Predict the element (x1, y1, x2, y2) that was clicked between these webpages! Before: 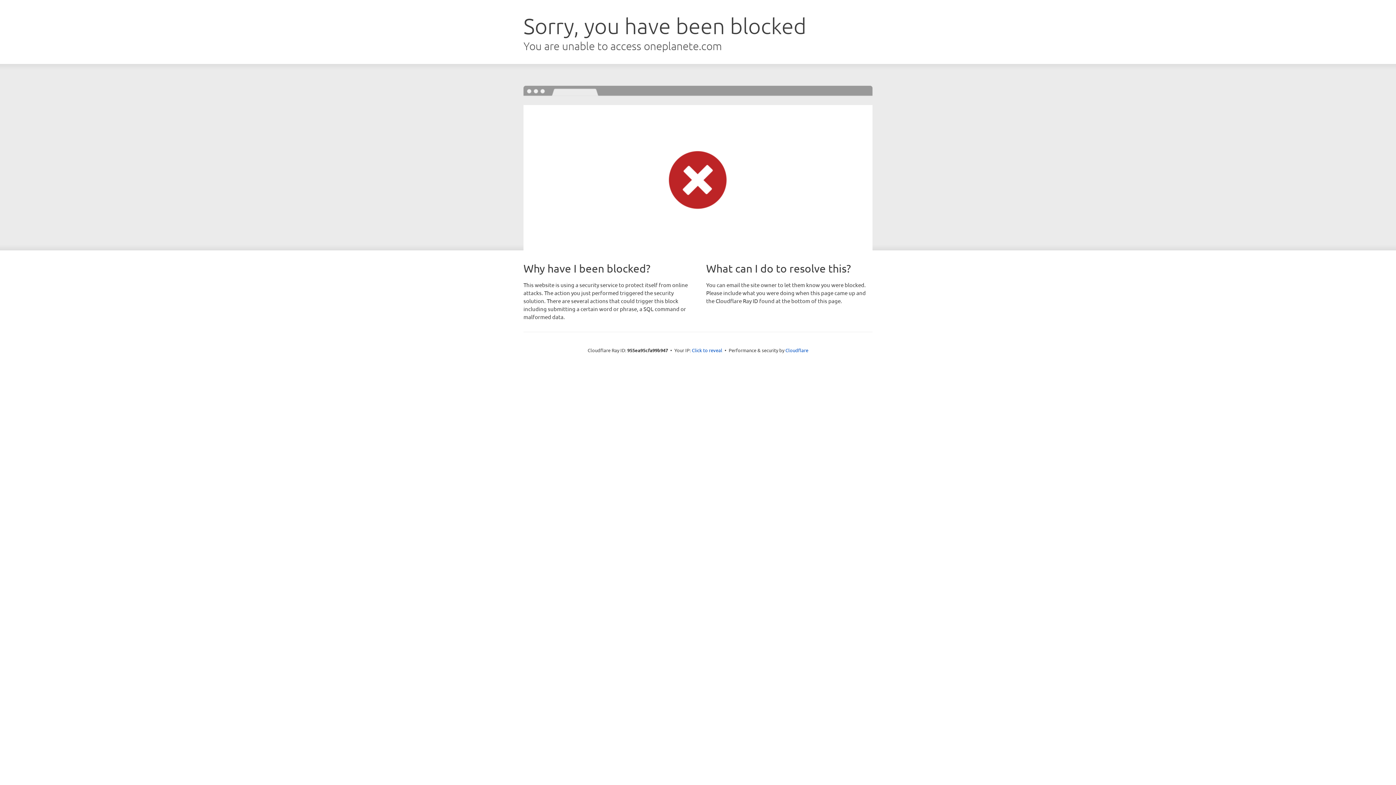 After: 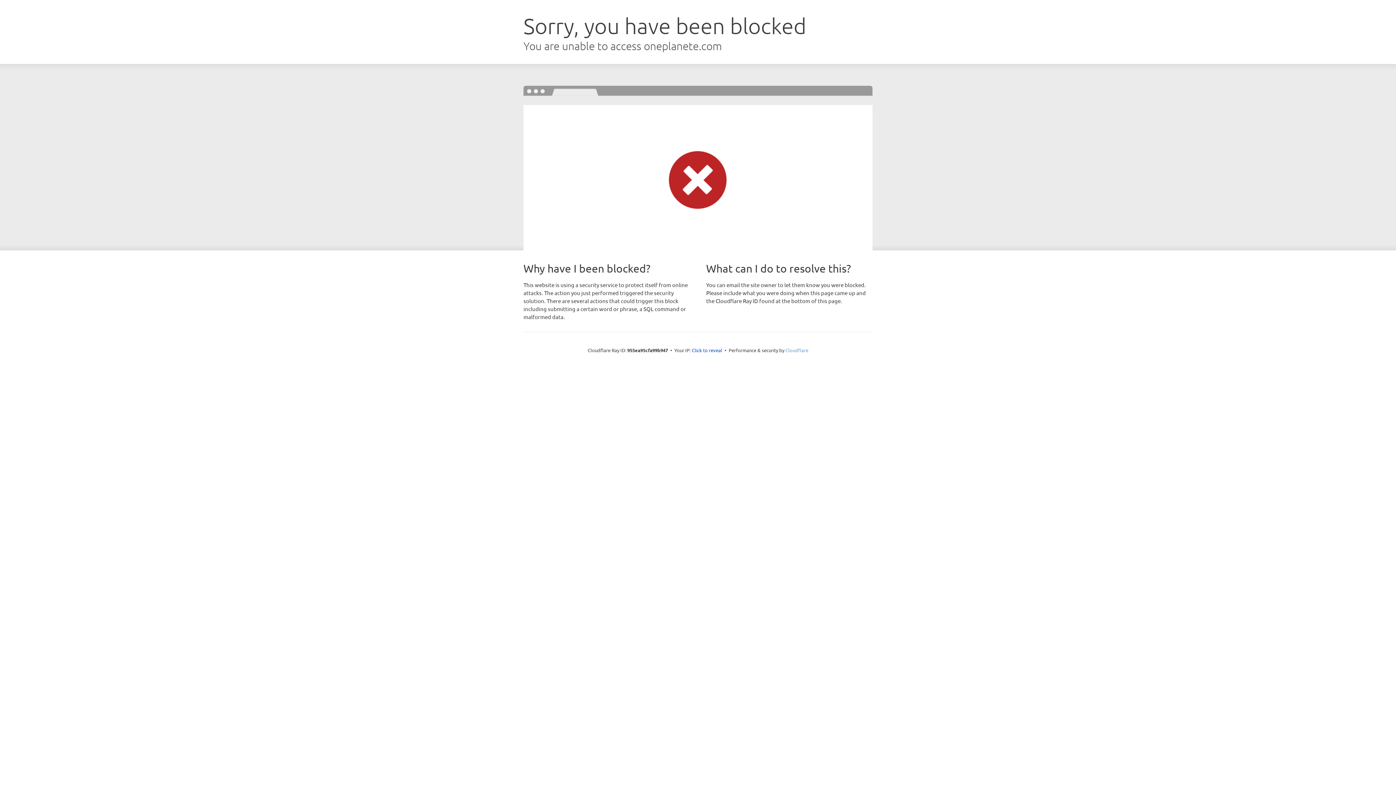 Action: label: Cloudflare bbox: (785, 347, 808, 353)